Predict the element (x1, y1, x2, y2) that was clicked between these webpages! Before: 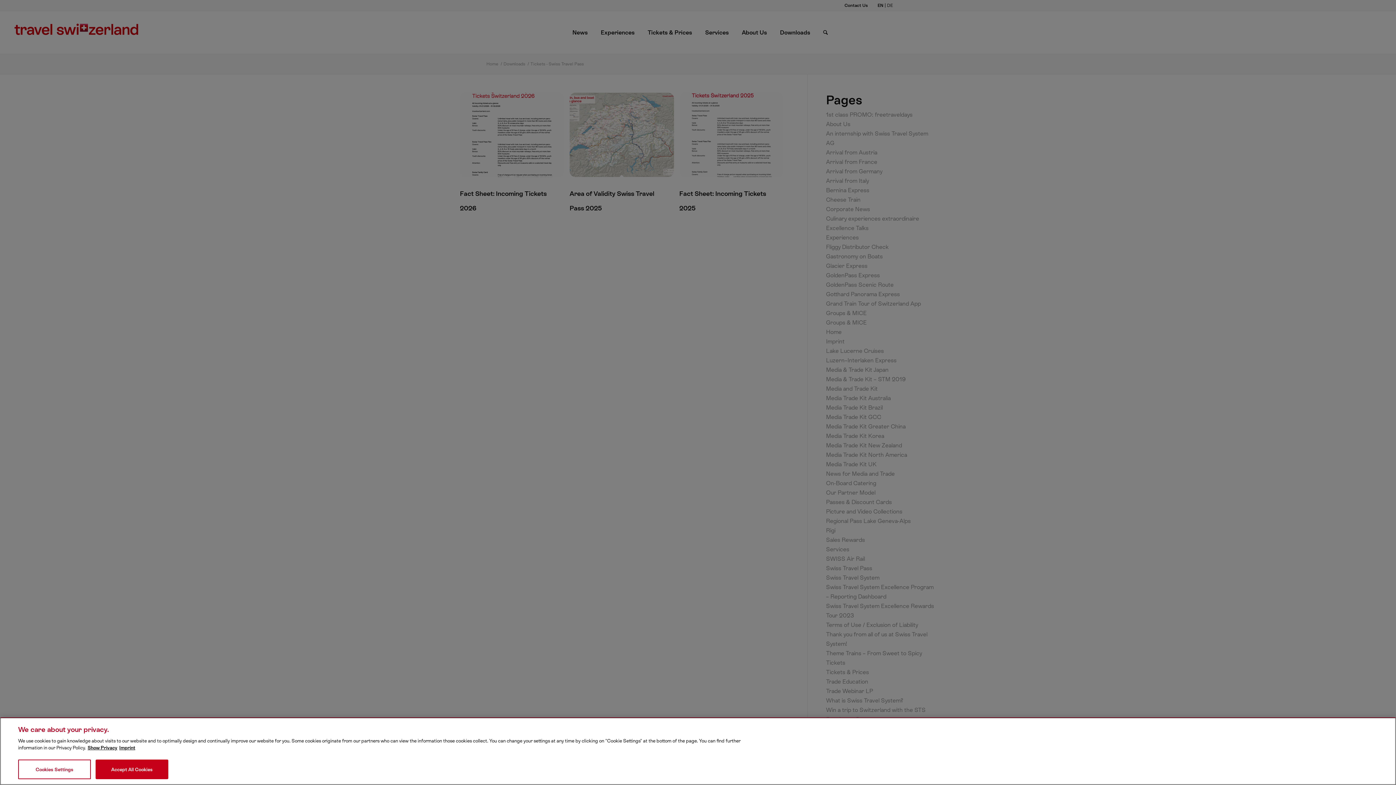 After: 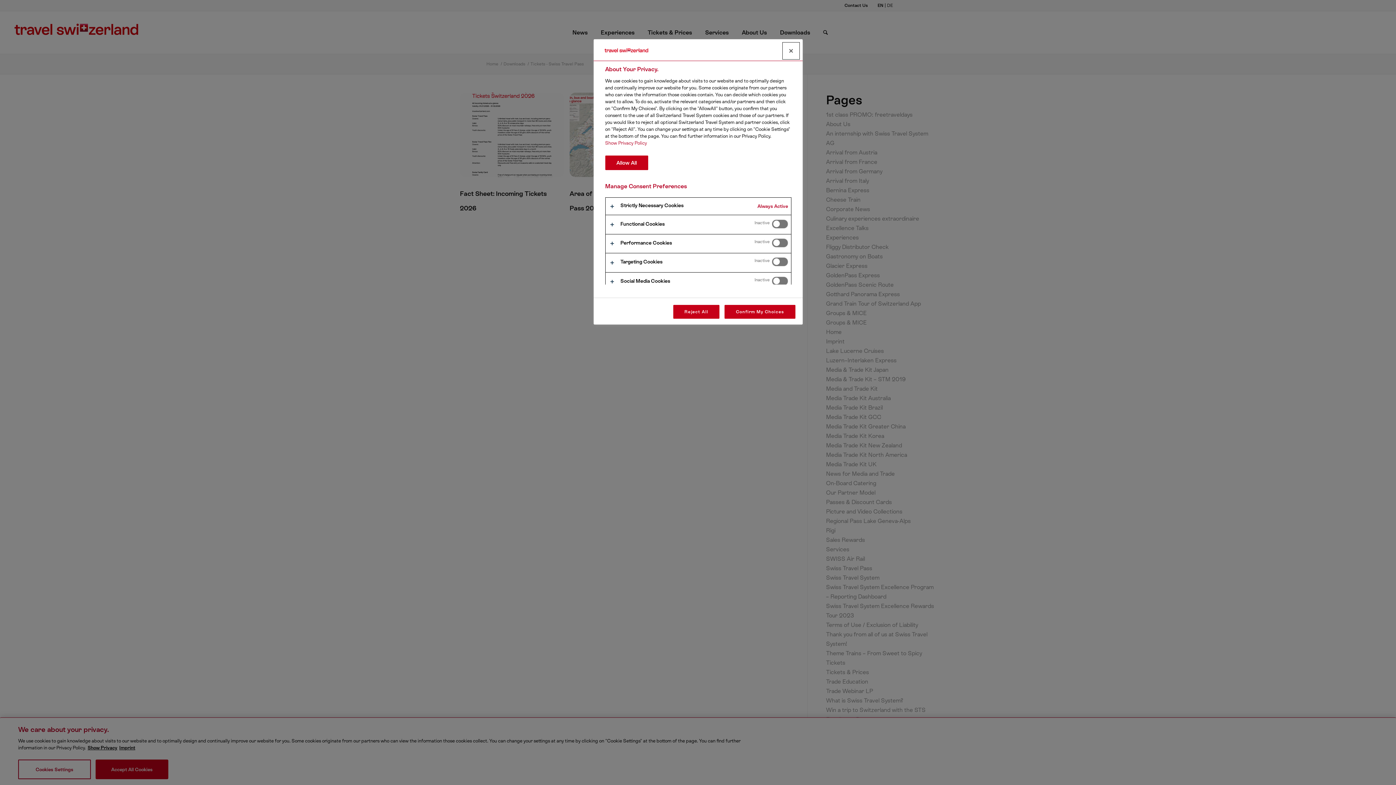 Action: bbox: (18, 760, 90, 779) label: Cookies Settings